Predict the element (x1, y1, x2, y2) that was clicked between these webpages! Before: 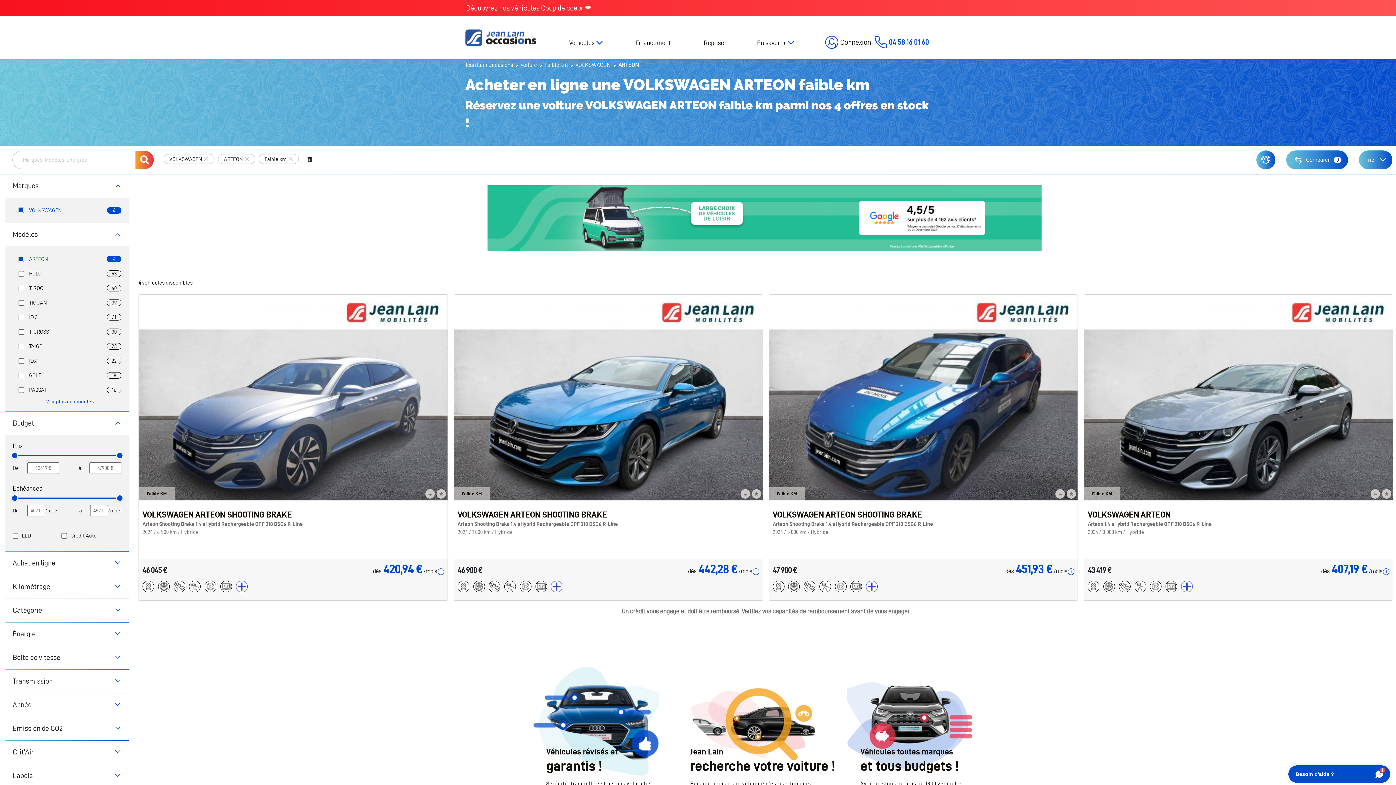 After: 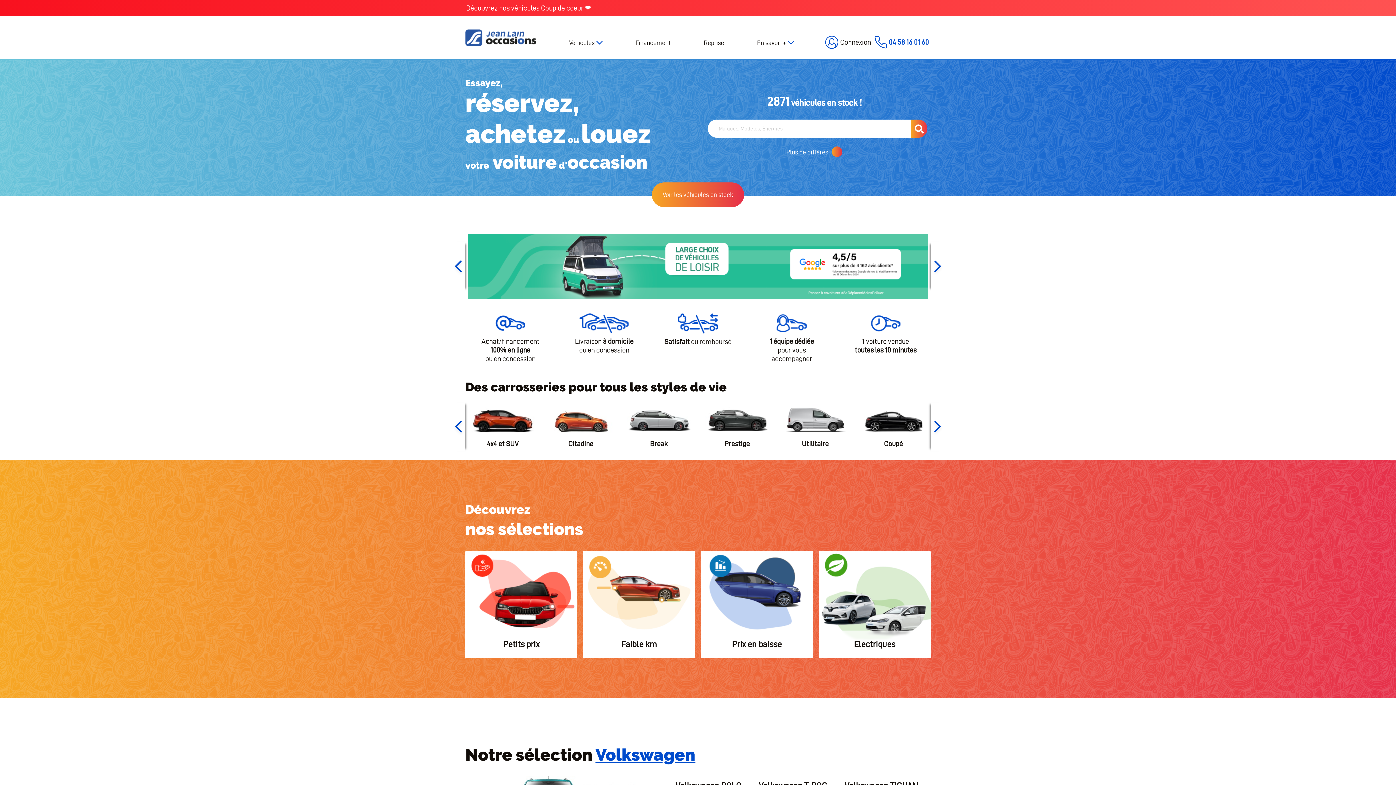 Action: bbox: (465, 29, 536, 46)